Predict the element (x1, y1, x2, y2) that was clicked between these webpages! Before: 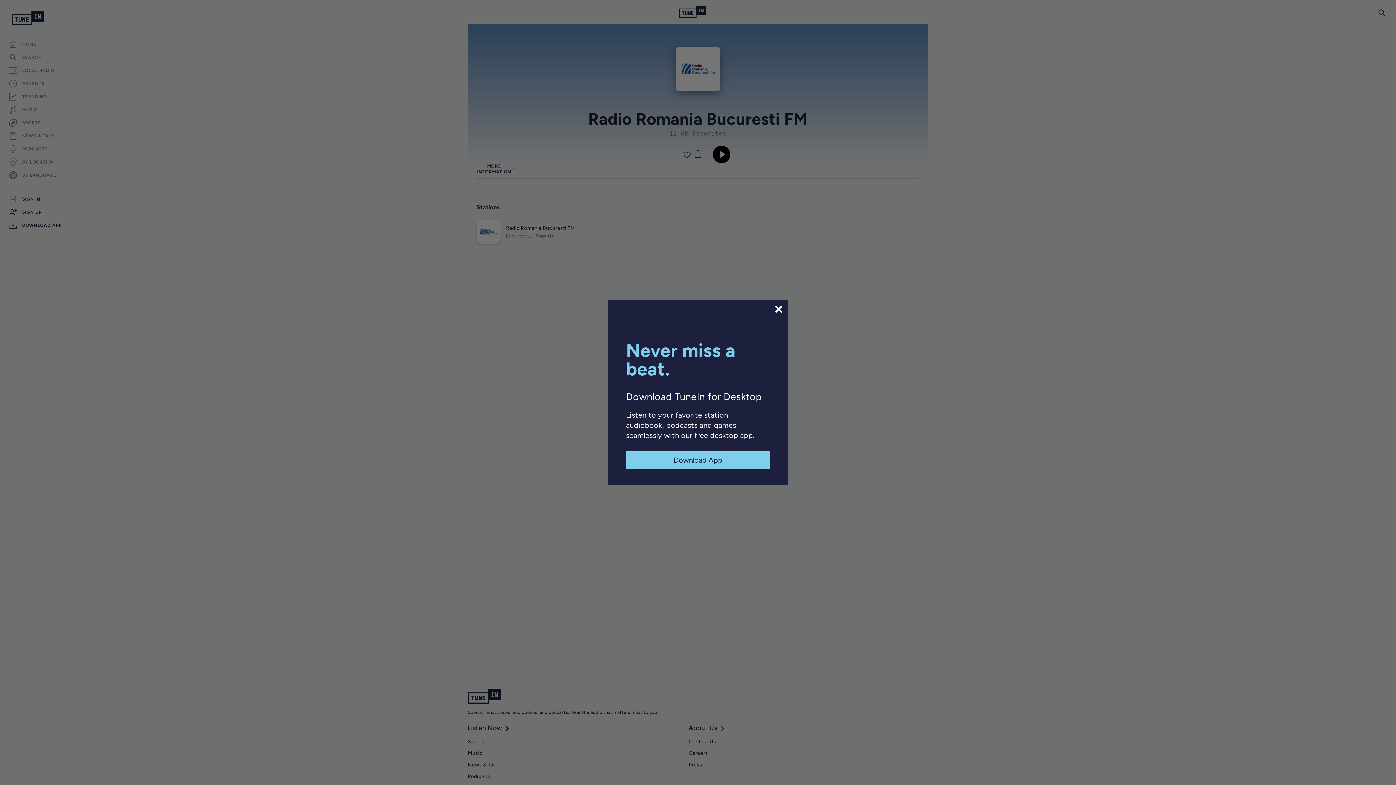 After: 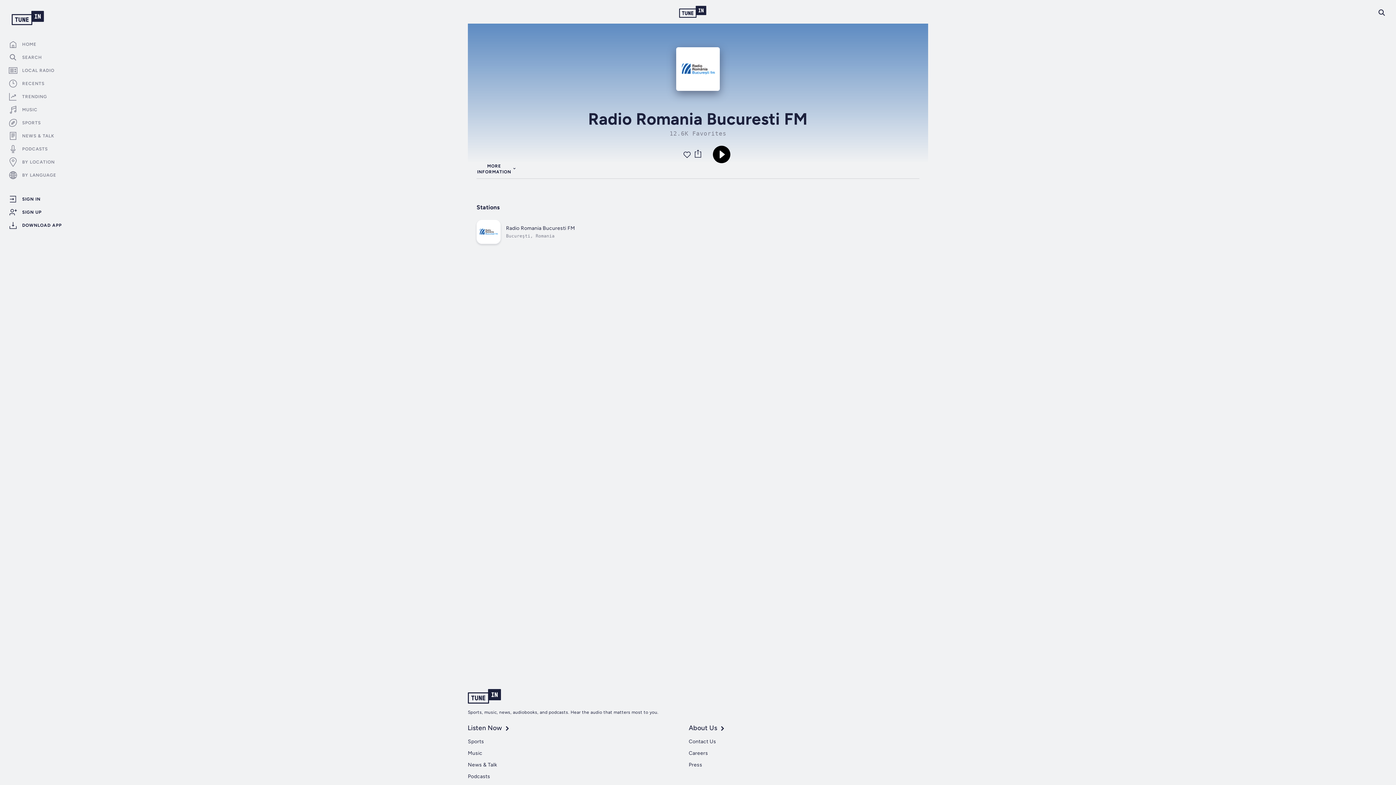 Action: bbox: (773, 304, 784, 314)